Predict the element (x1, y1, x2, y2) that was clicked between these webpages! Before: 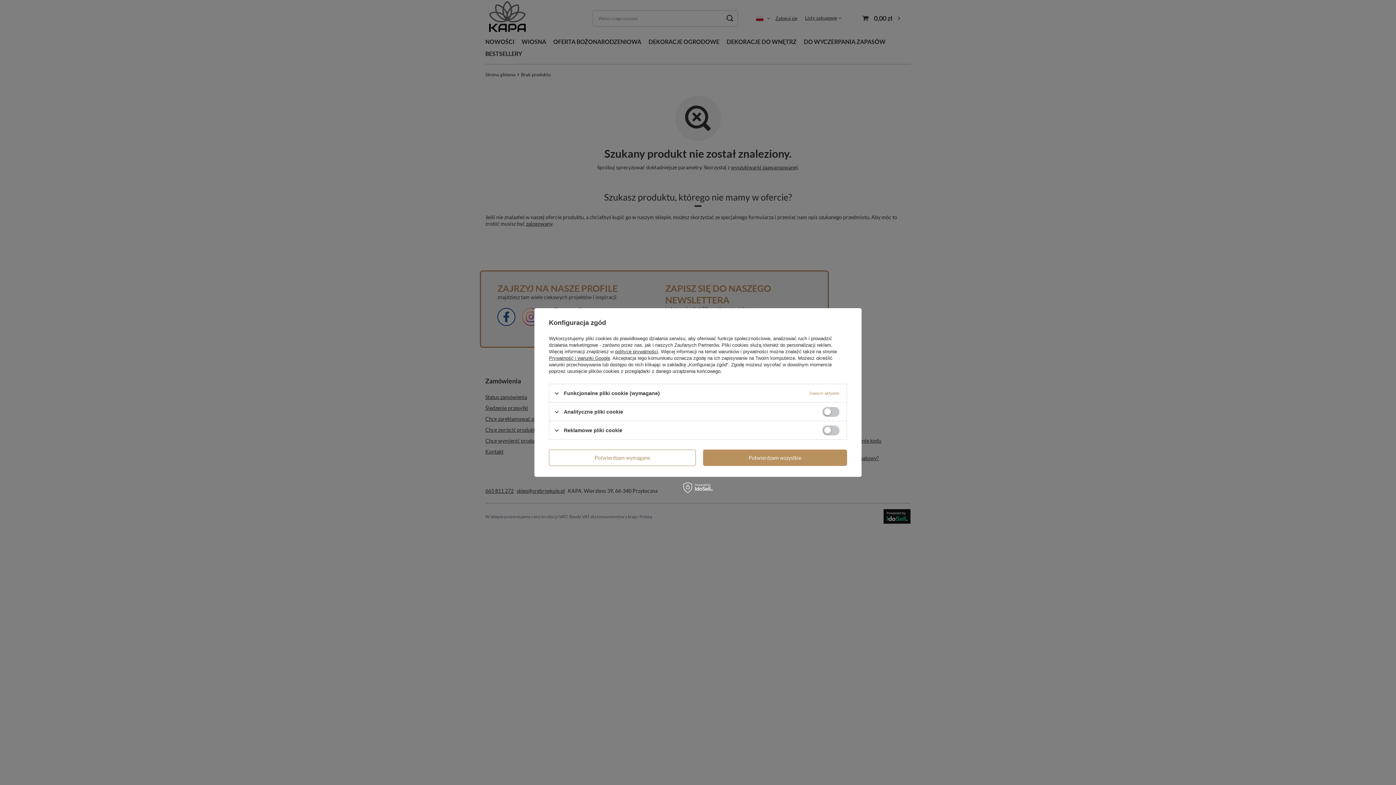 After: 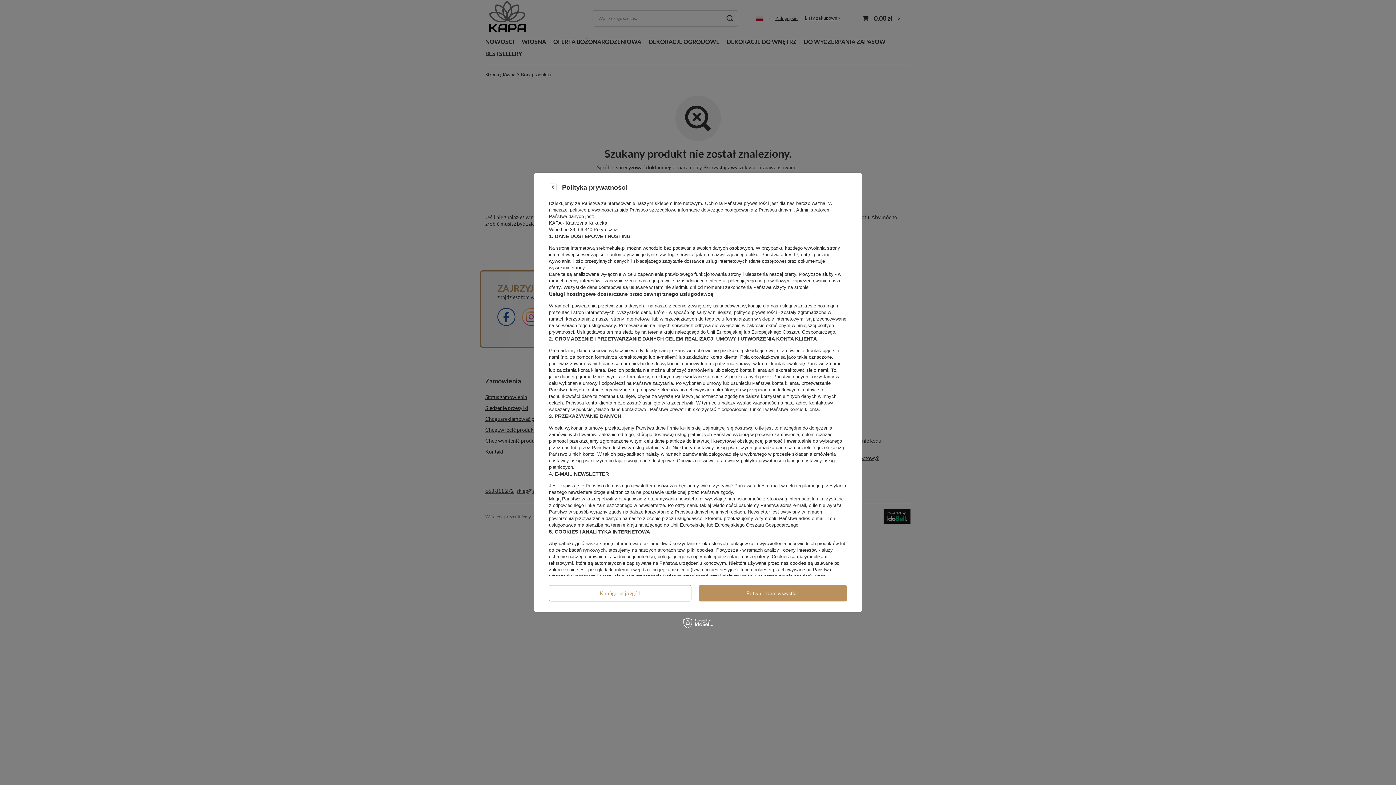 Action: label: polityce prywatności bbox: (615, 349, 658, 354)